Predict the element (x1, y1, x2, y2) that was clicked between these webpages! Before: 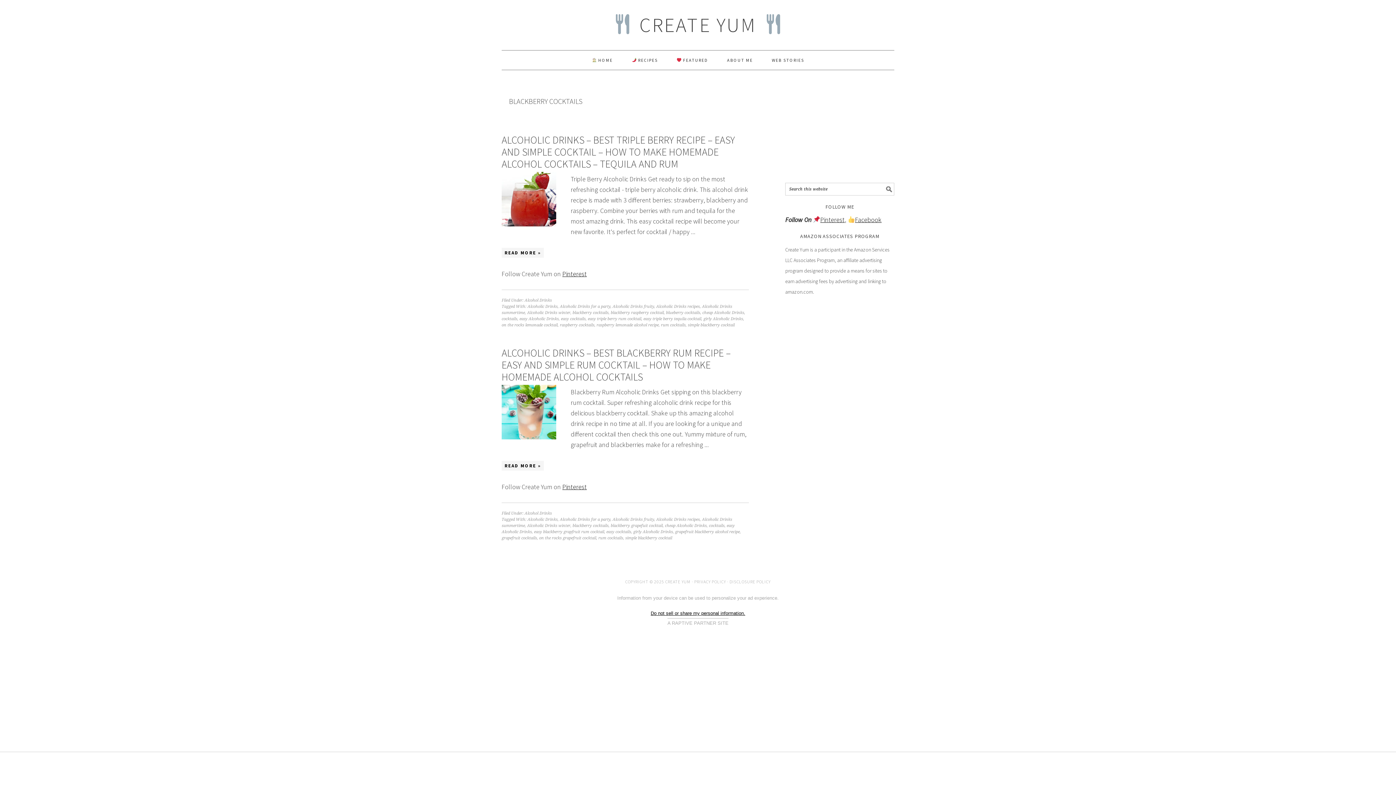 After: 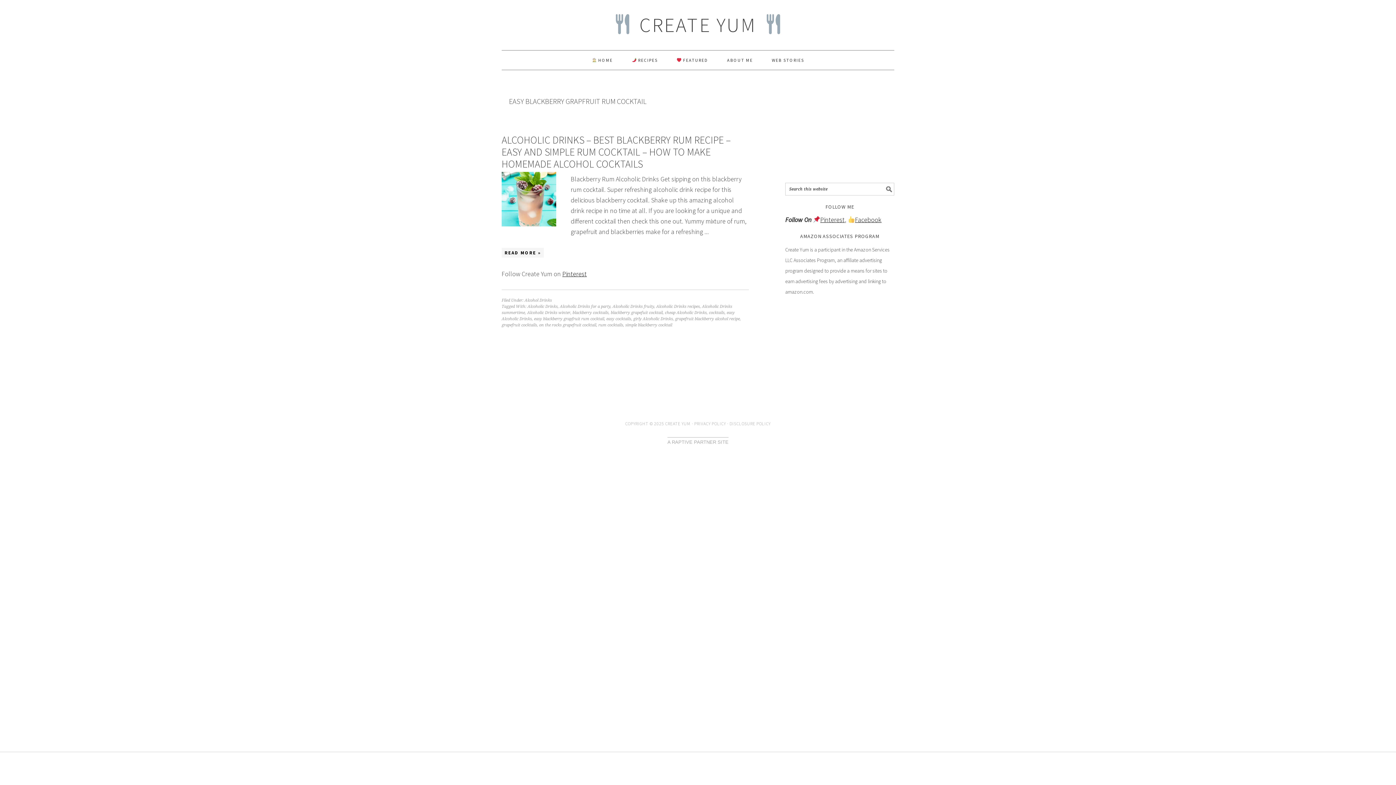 Action: label: easy blackberry grapfruit rum cocktail bbox: (534, 529, 604, 534)